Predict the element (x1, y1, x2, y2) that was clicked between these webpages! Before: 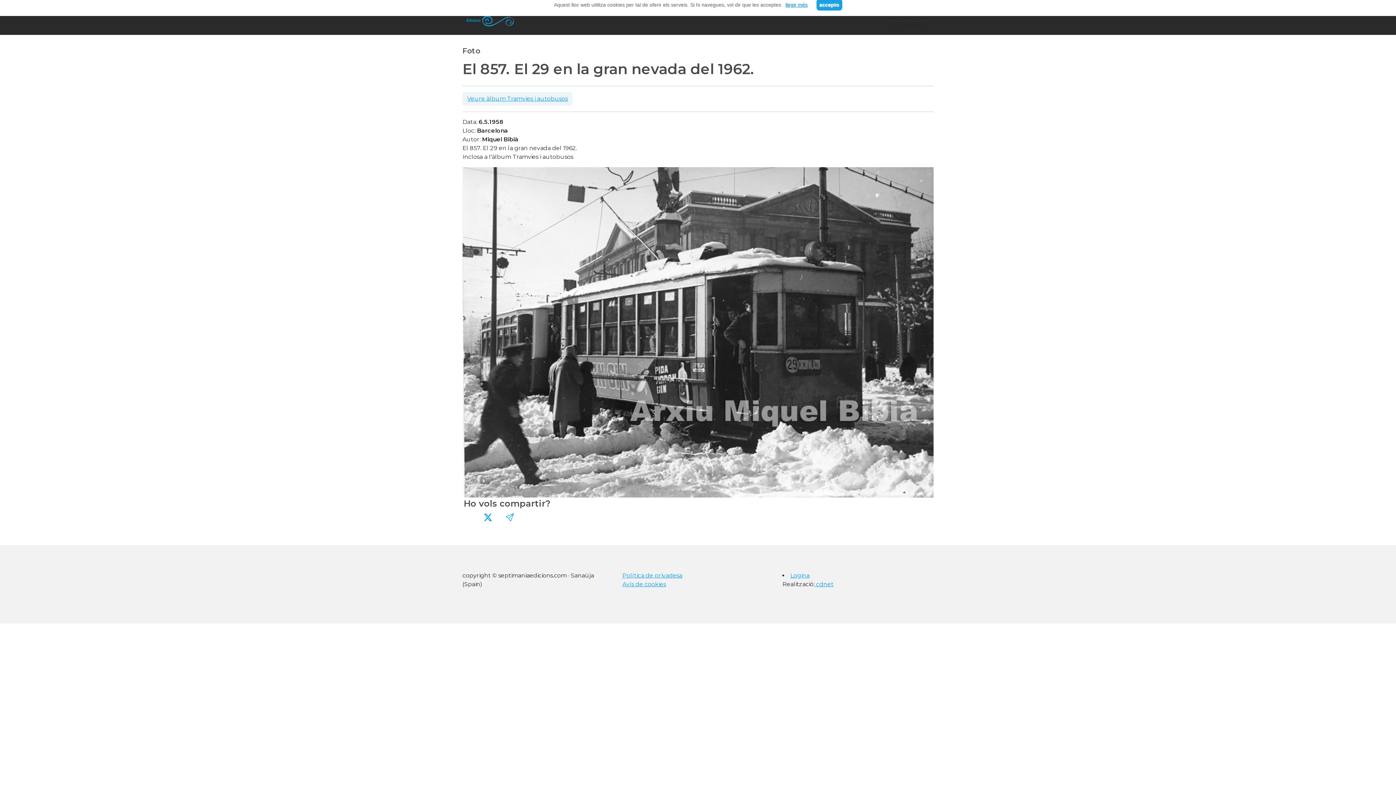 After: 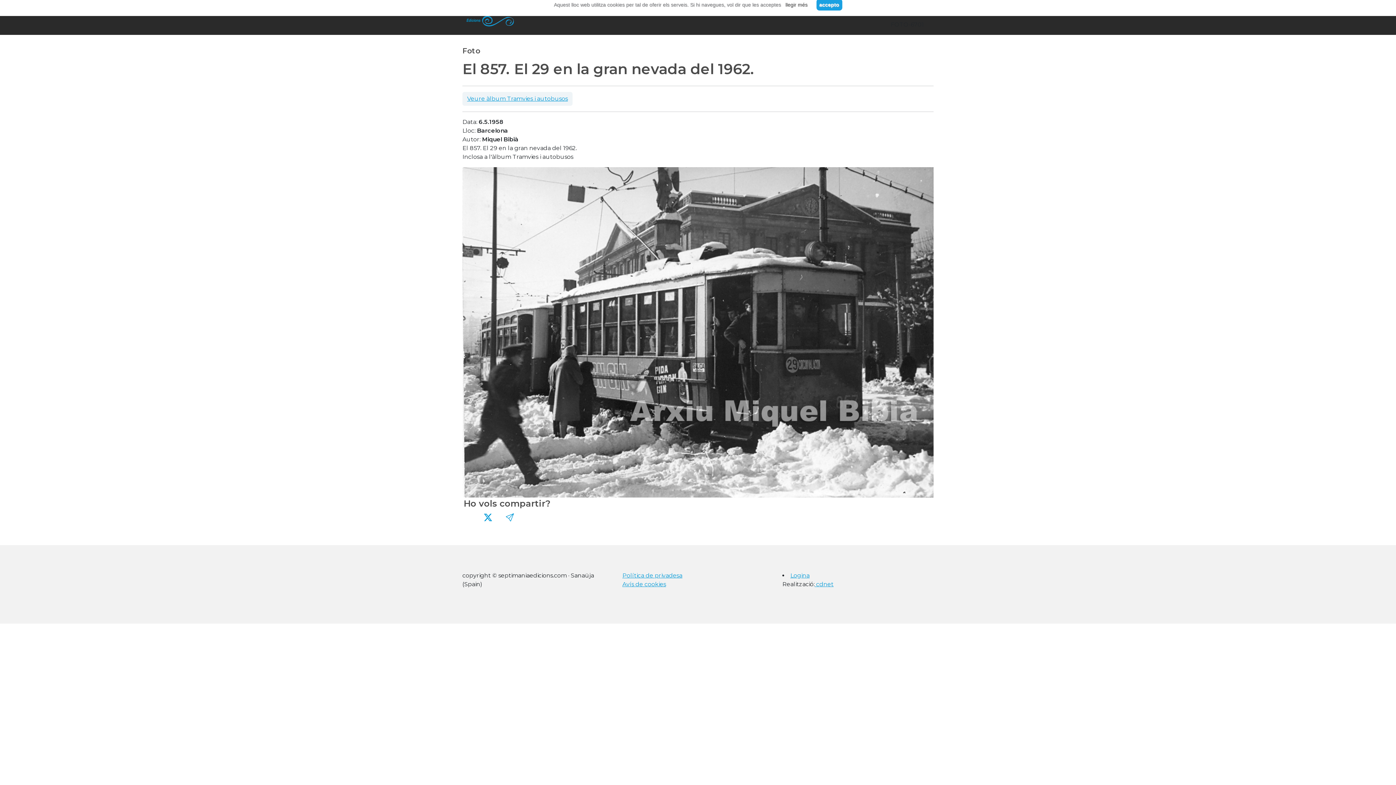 Action: bbox: (785, 1, 807, 7) label: llegir més